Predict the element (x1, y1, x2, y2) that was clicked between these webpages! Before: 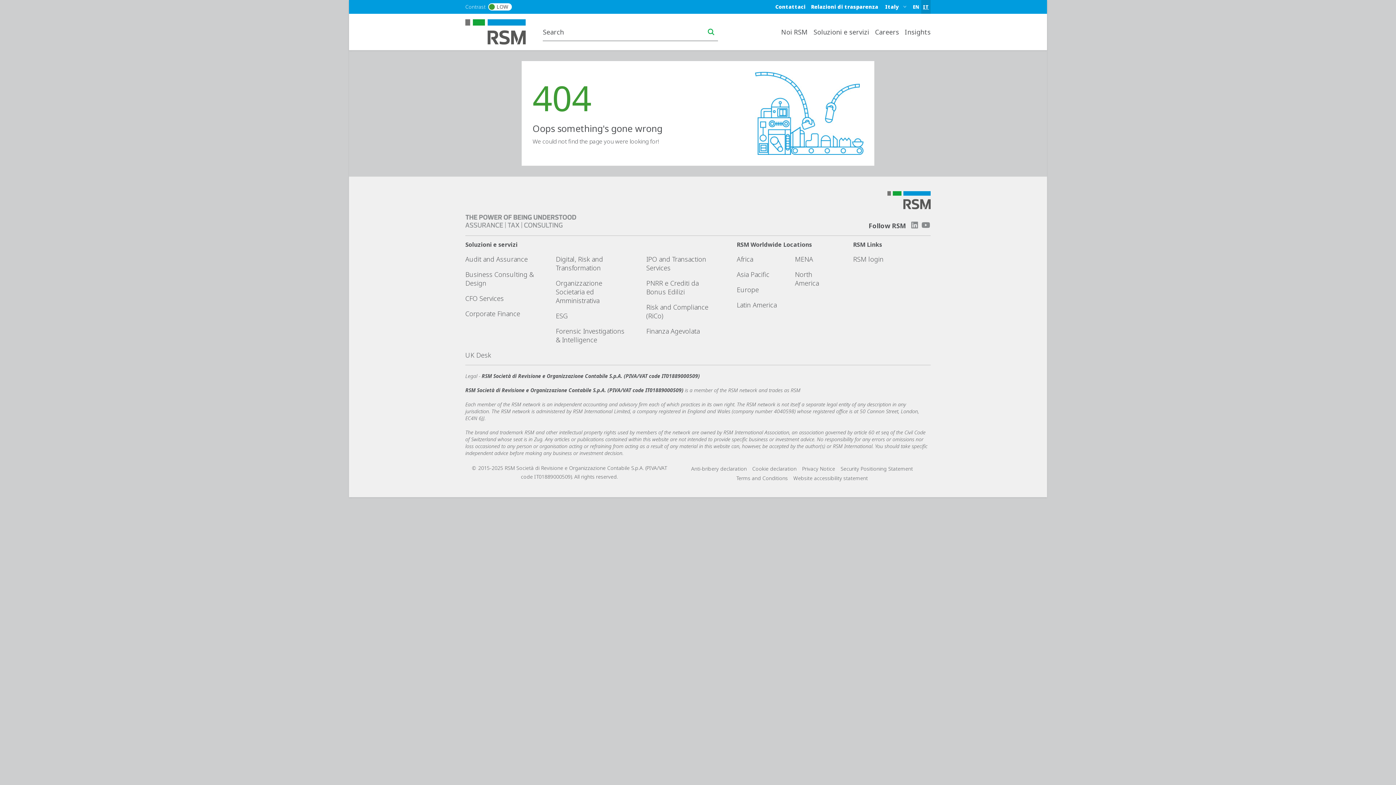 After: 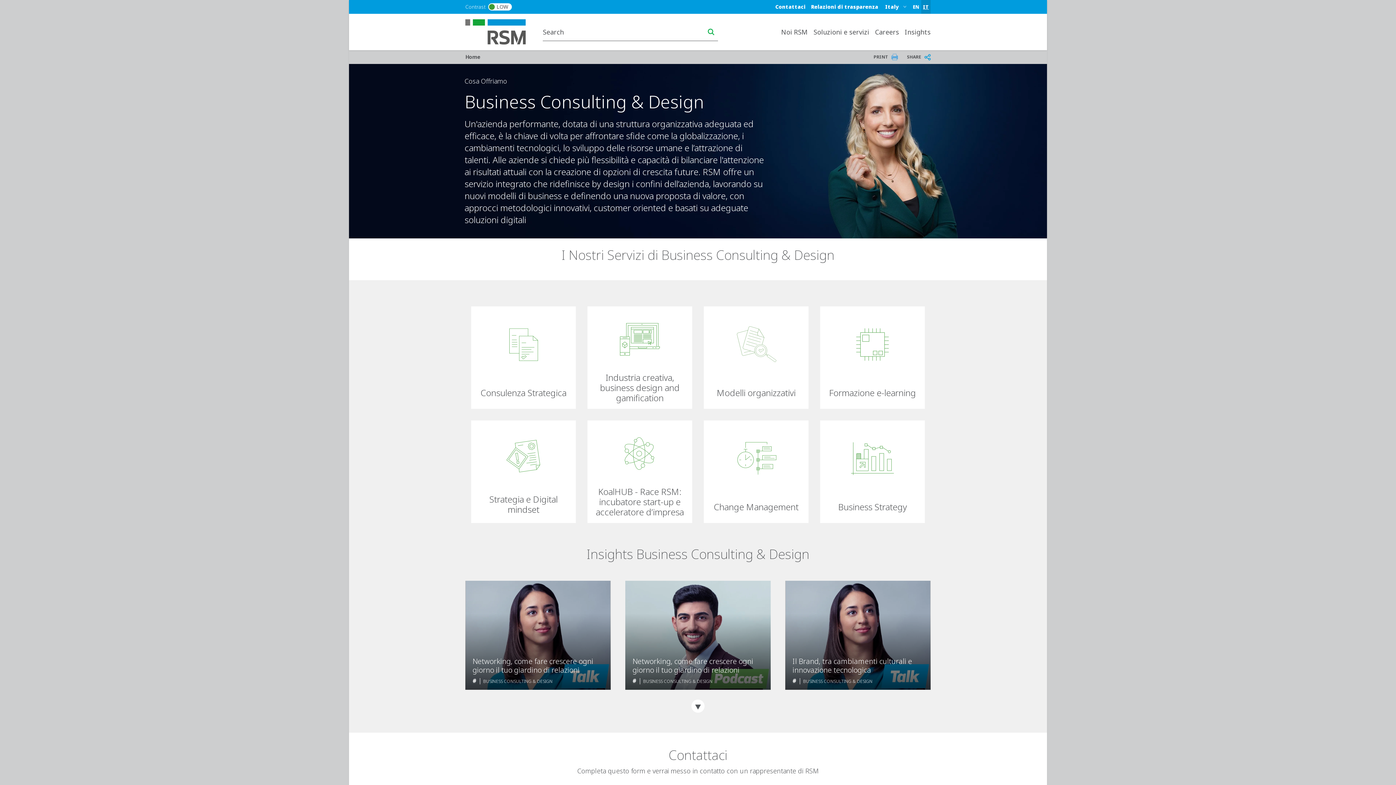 Action: bbox: (465, 270, 533, 287) label: Business Consulting & Design